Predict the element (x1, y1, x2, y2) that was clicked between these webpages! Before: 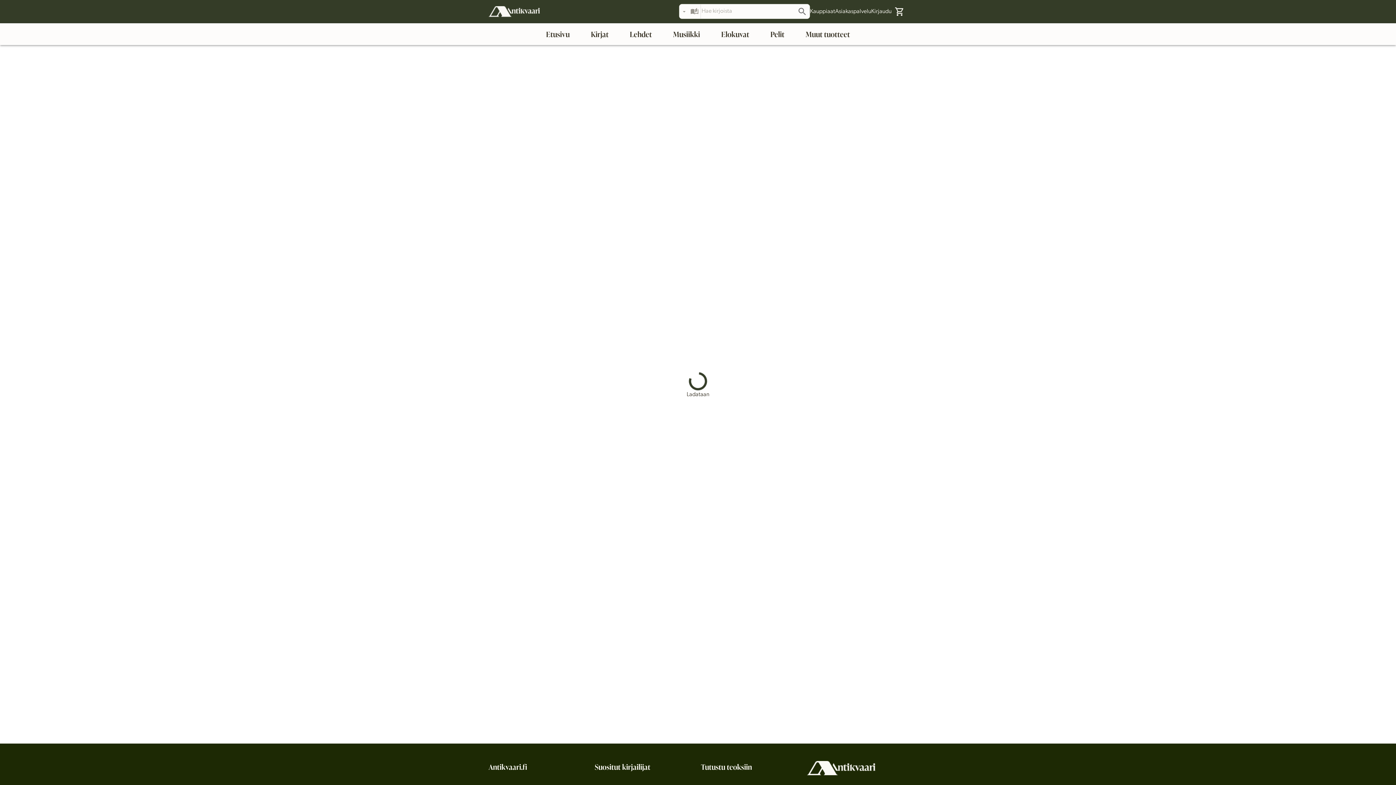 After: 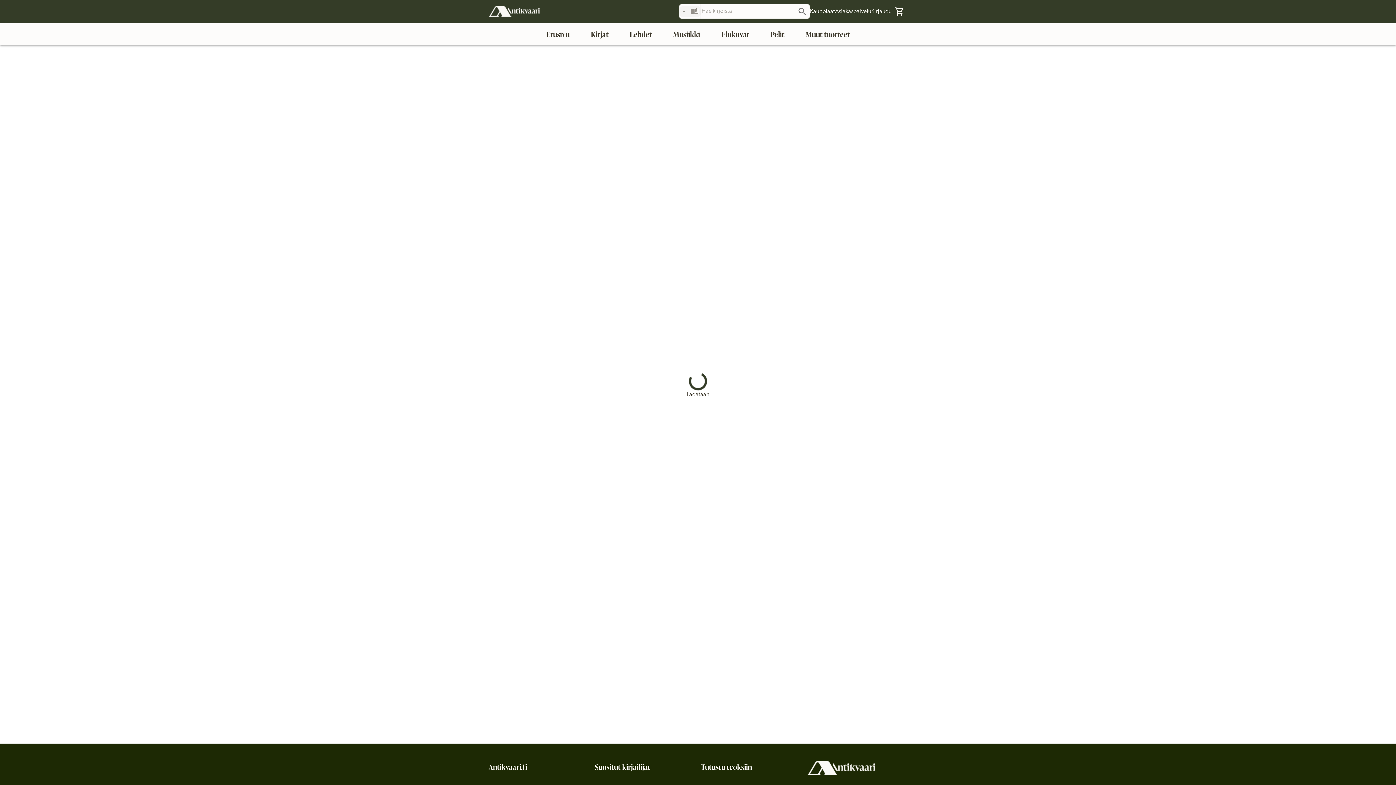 Action: bbox: (679, 6, 700, 17)